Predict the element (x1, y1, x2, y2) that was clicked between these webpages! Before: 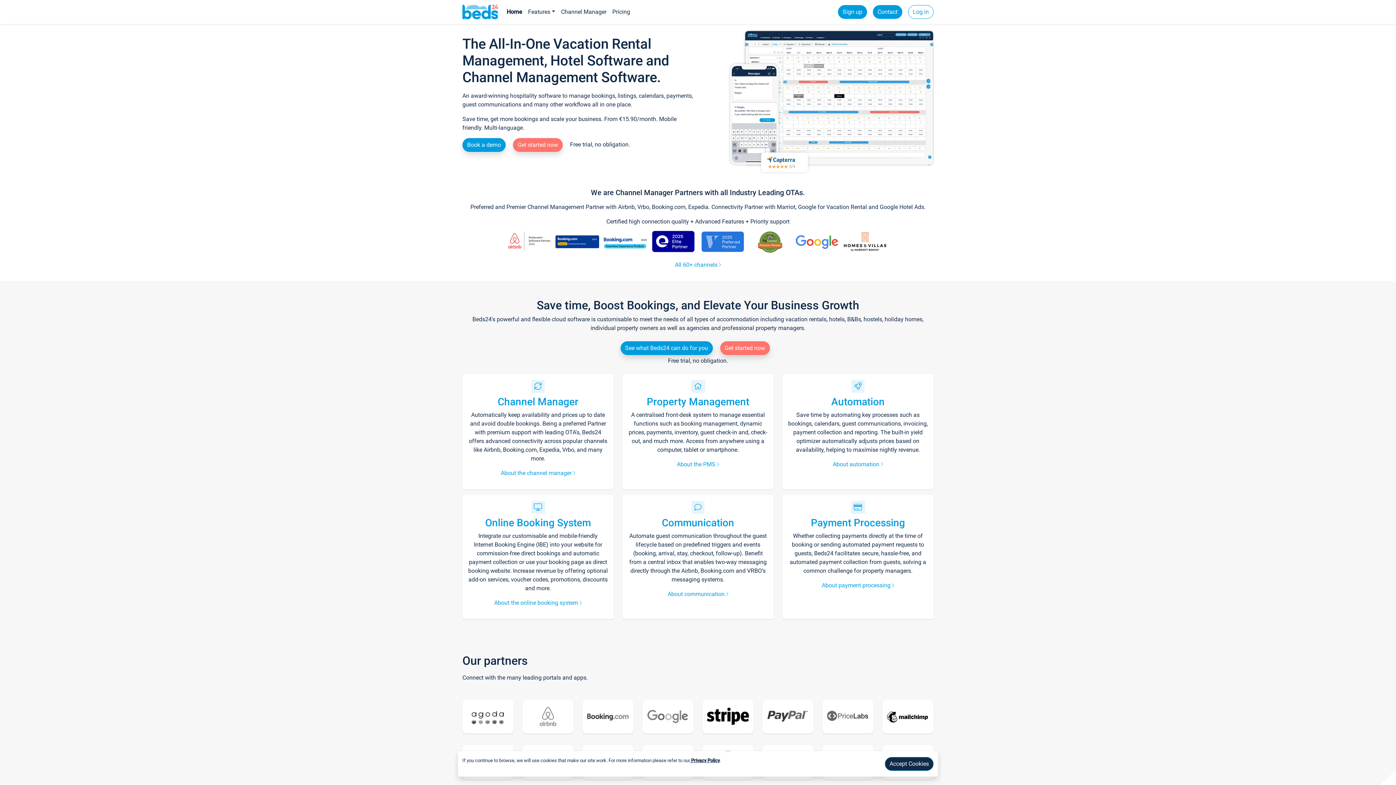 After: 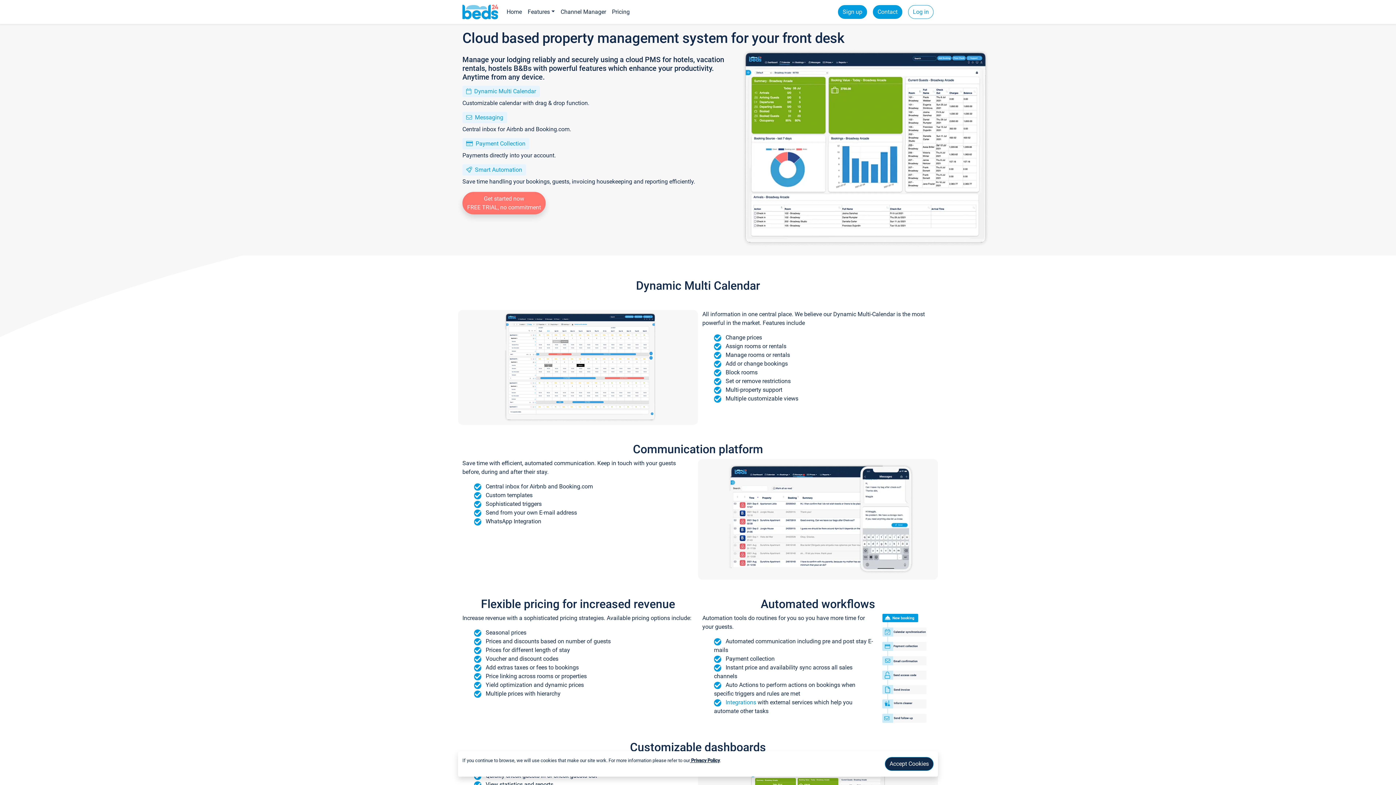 Action: label: Automation bbox: (831, 395, 884, 407)